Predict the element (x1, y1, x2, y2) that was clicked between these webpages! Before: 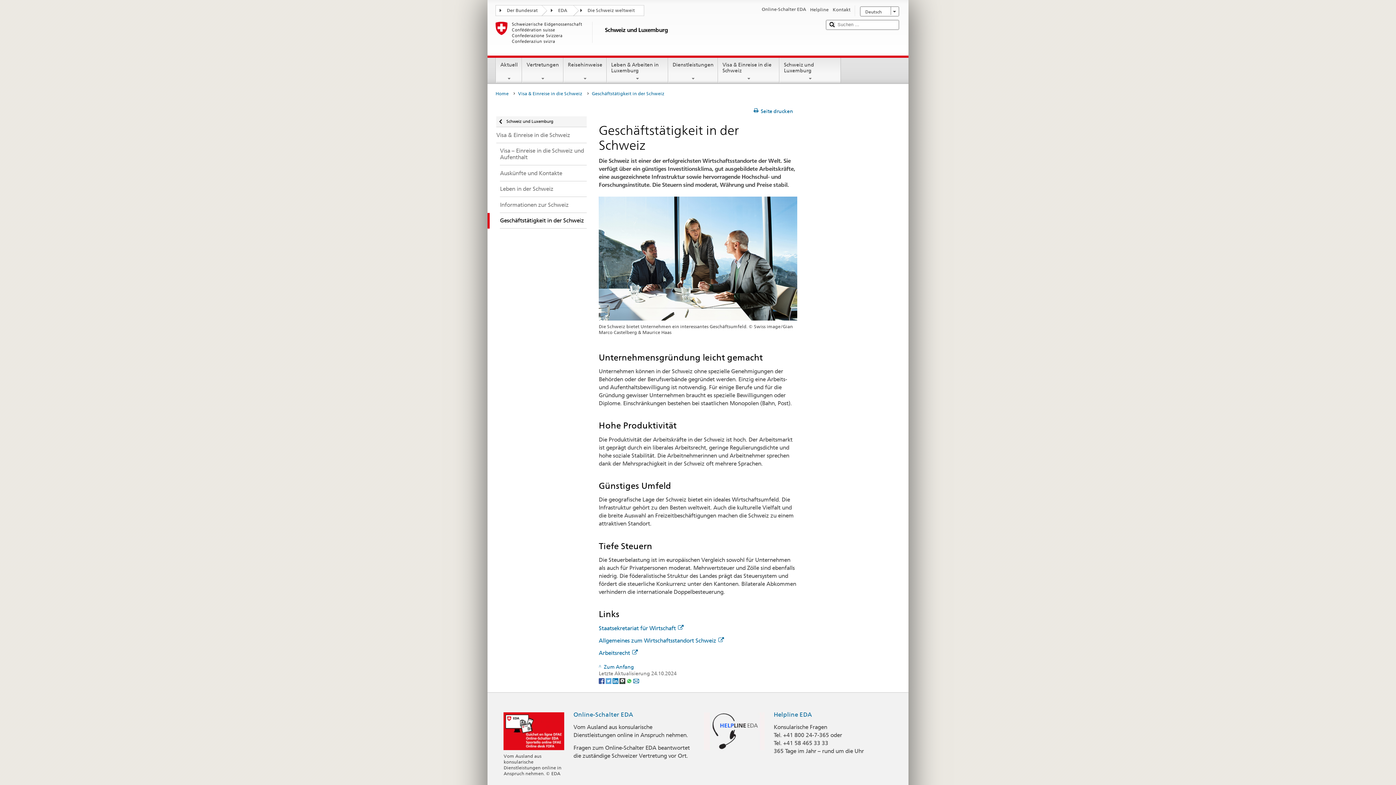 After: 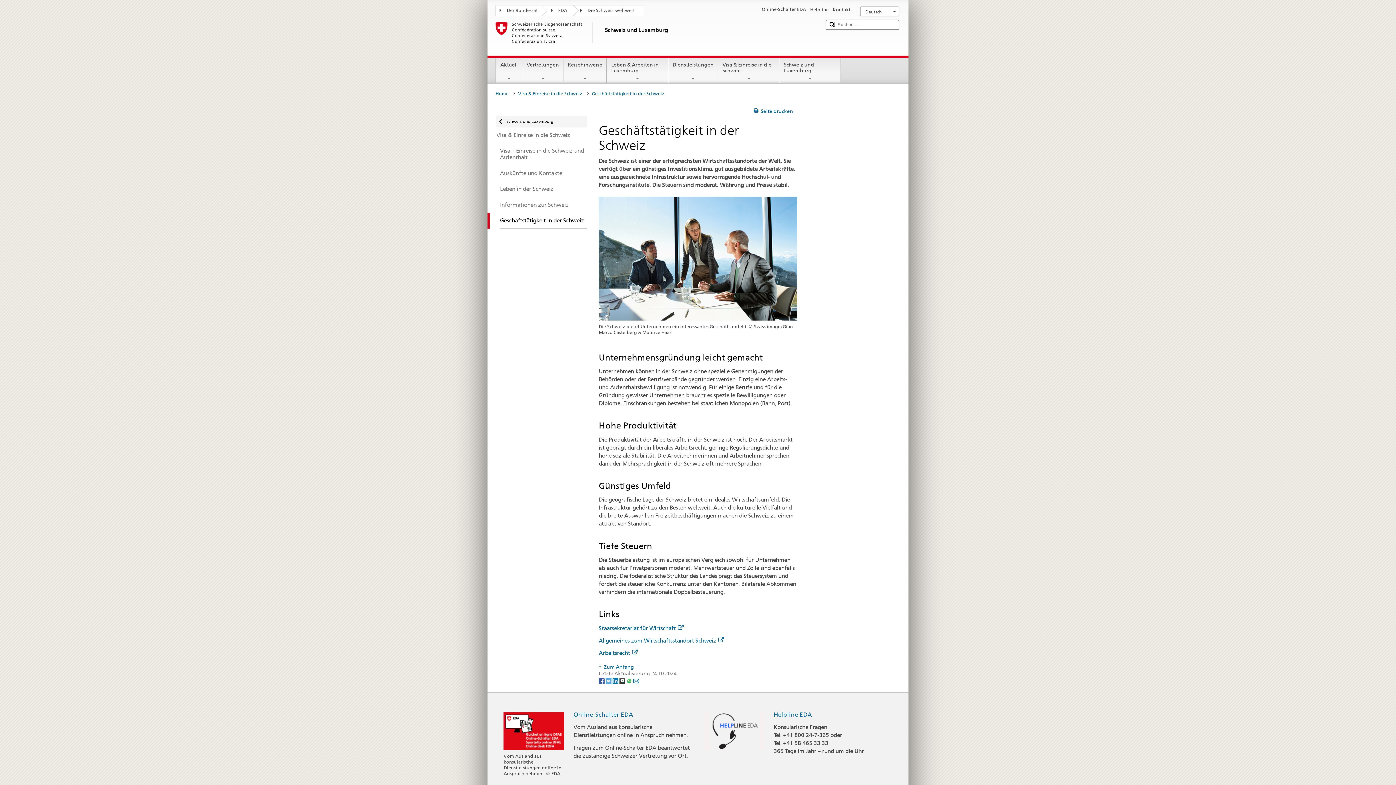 Action: bbox: (605, 677, 612, 683) label: Twitter